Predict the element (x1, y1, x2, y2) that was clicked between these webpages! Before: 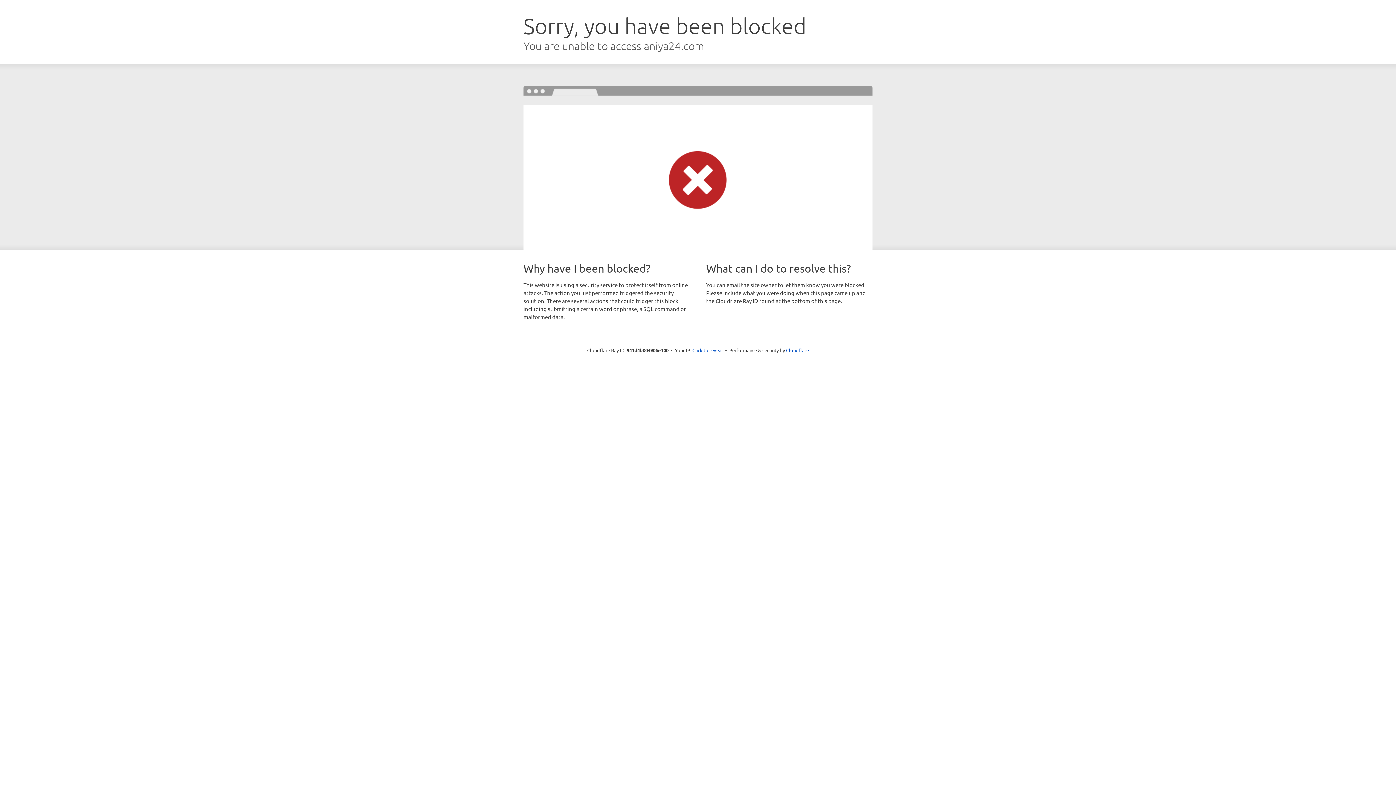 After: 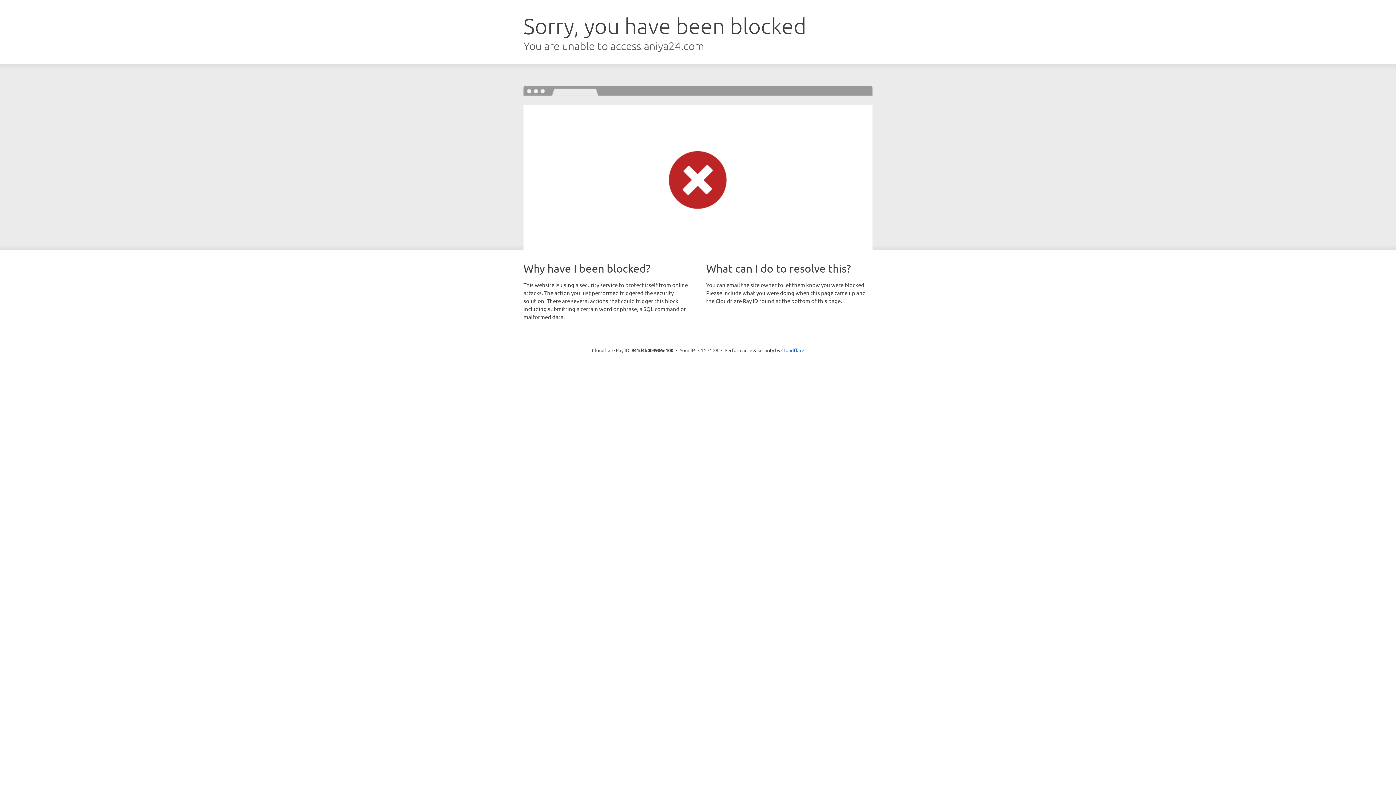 Action: bbox: (692, 346, 723, 353) label: Click to reveal